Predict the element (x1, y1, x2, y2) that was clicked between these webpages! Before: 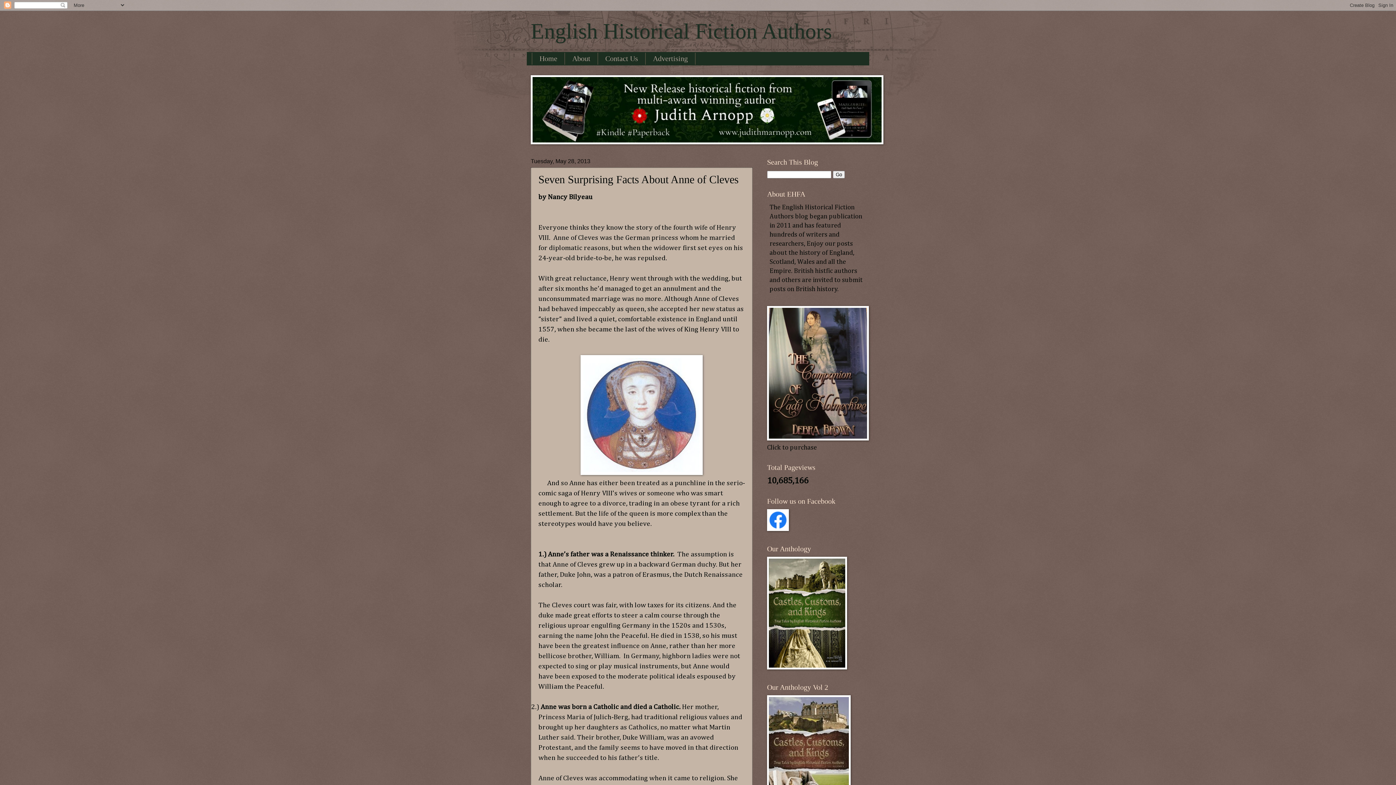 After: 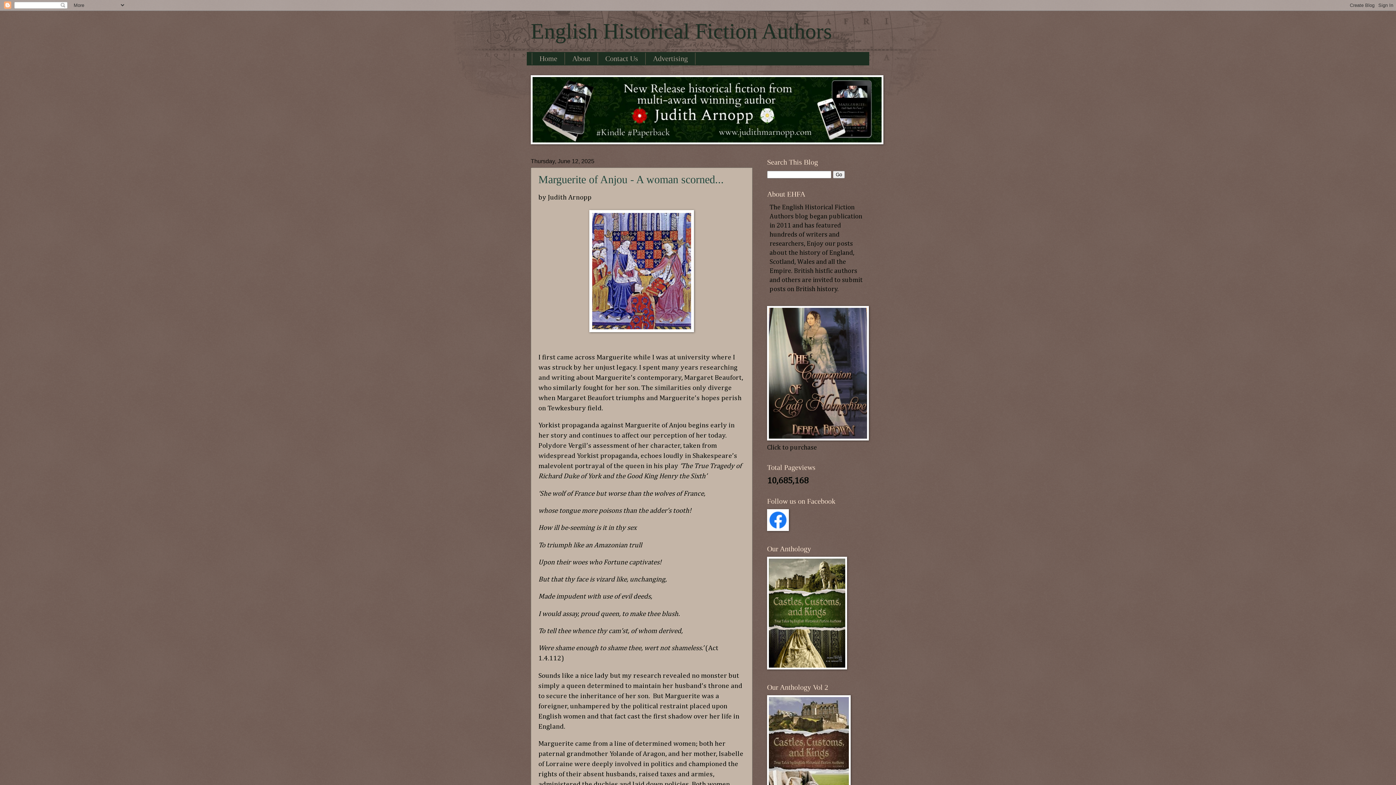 Action: label: Home bbox: (532, 52, 565, 64)